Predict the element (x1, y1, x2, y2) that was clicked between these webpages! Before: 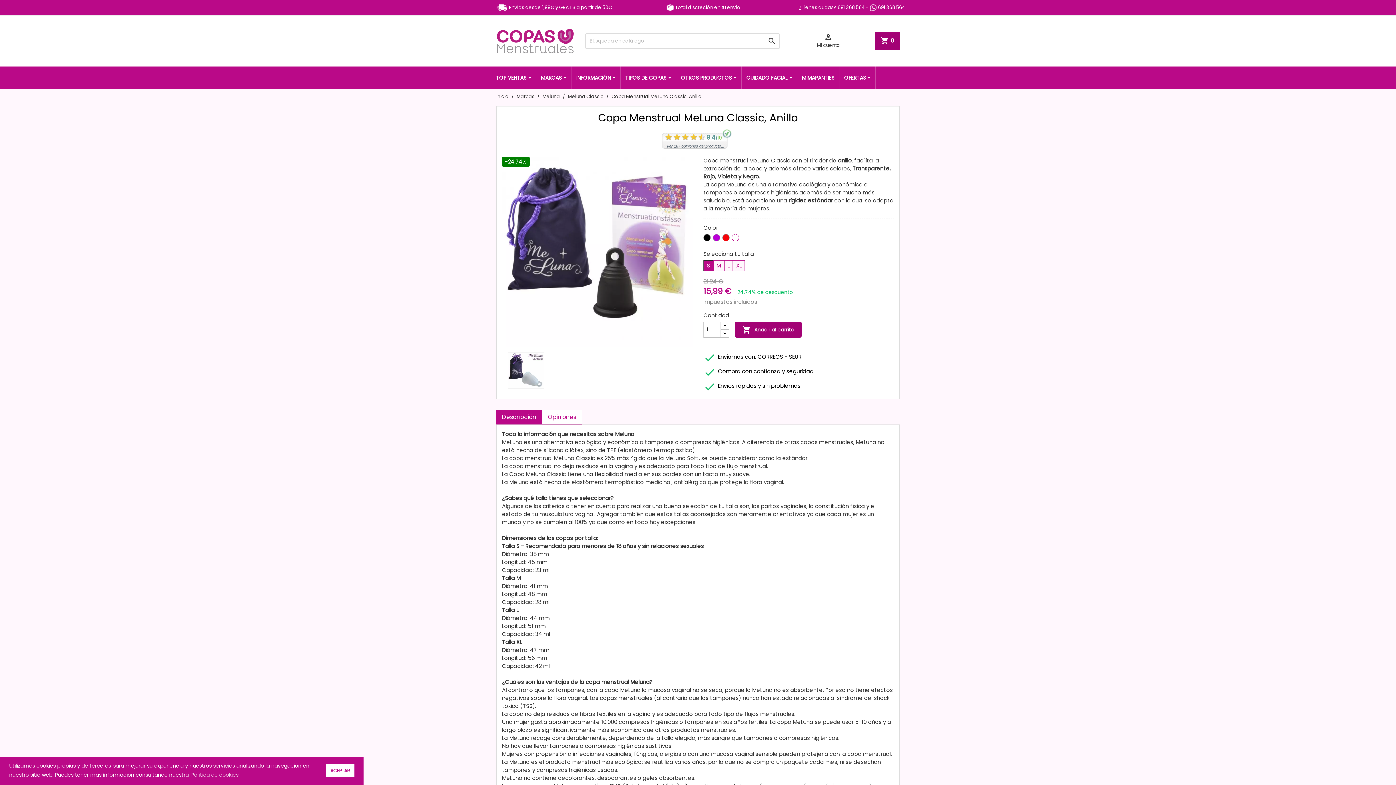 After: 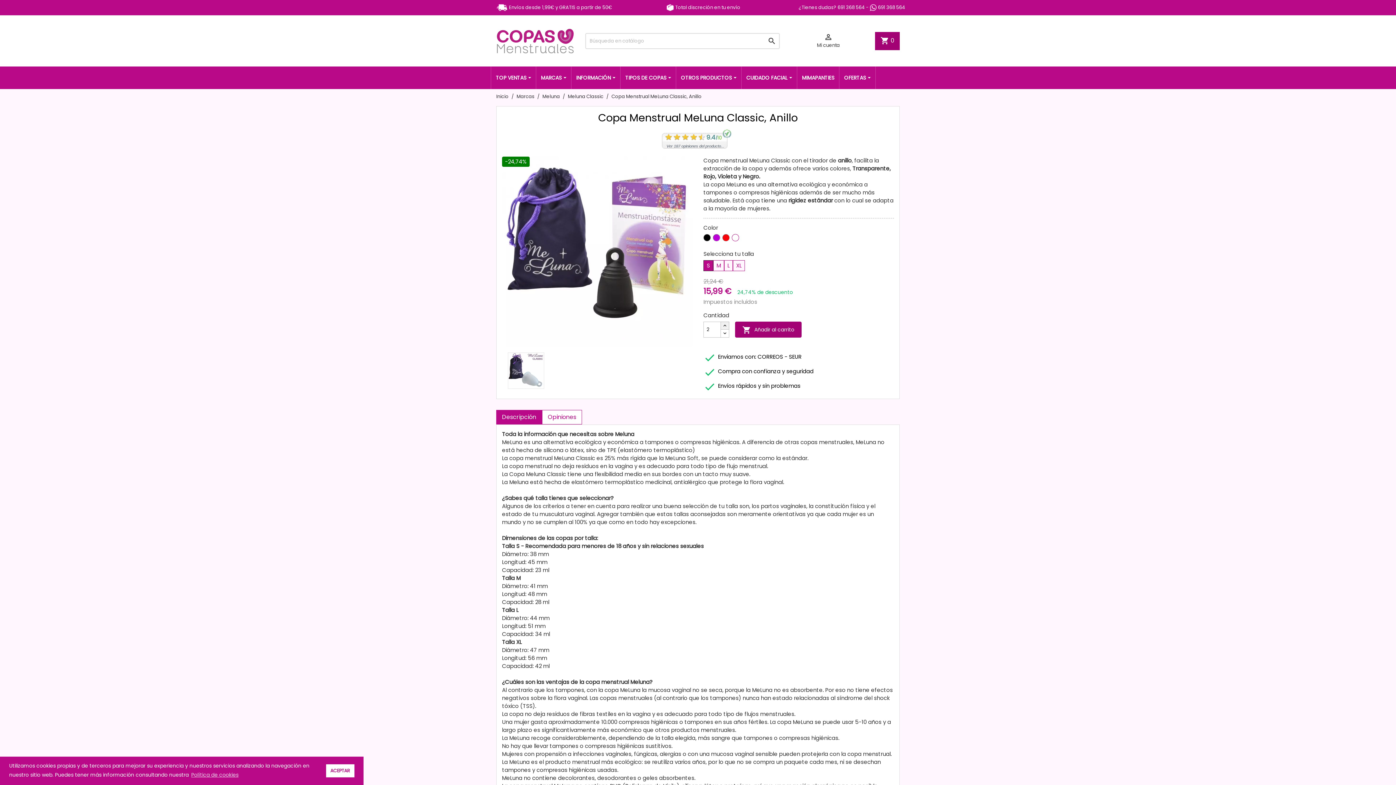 Action: bbox: (720, 321, 729, 330)